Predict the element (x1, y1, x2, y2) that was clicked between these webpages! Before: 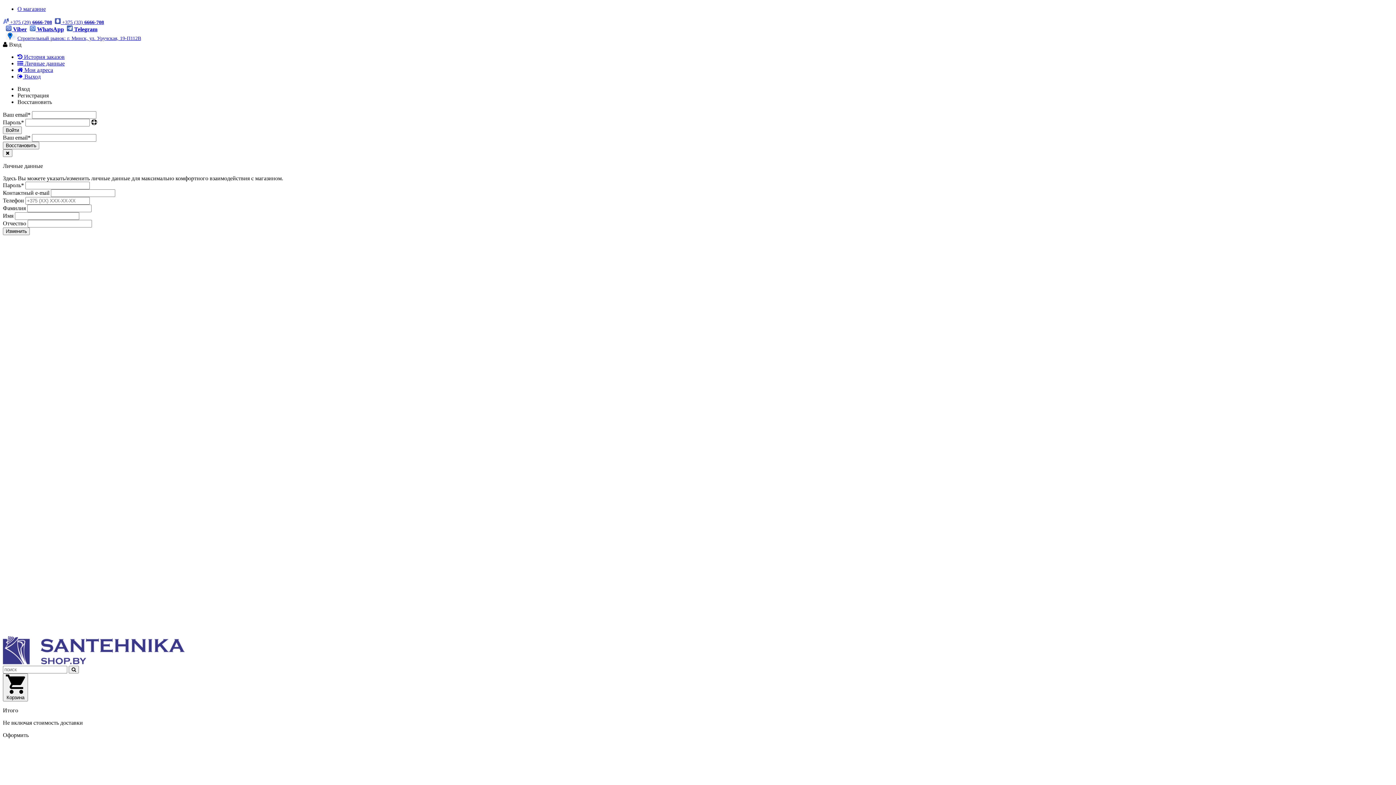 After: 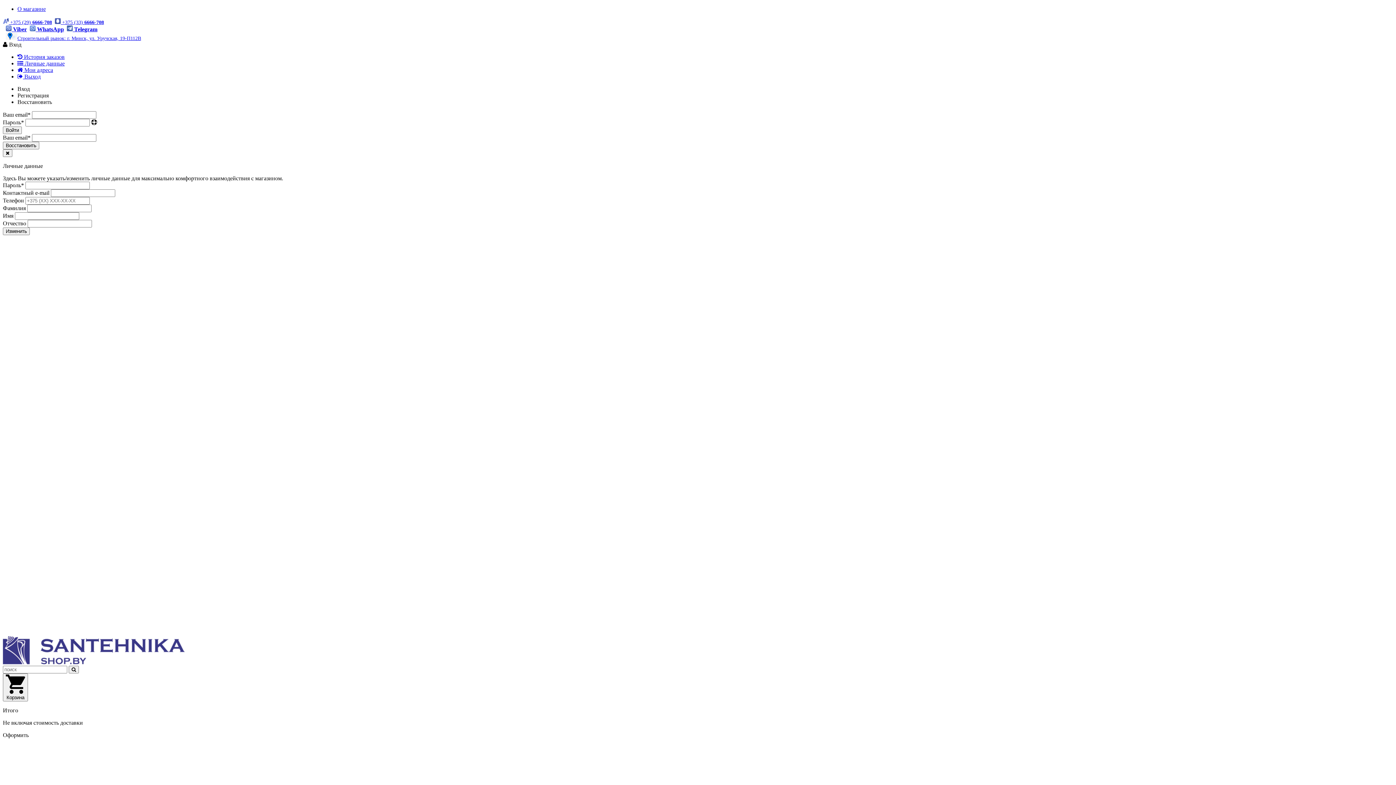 Action: label:  +375 (33) 6666-708 bbox: (54, 19, 104, 25)